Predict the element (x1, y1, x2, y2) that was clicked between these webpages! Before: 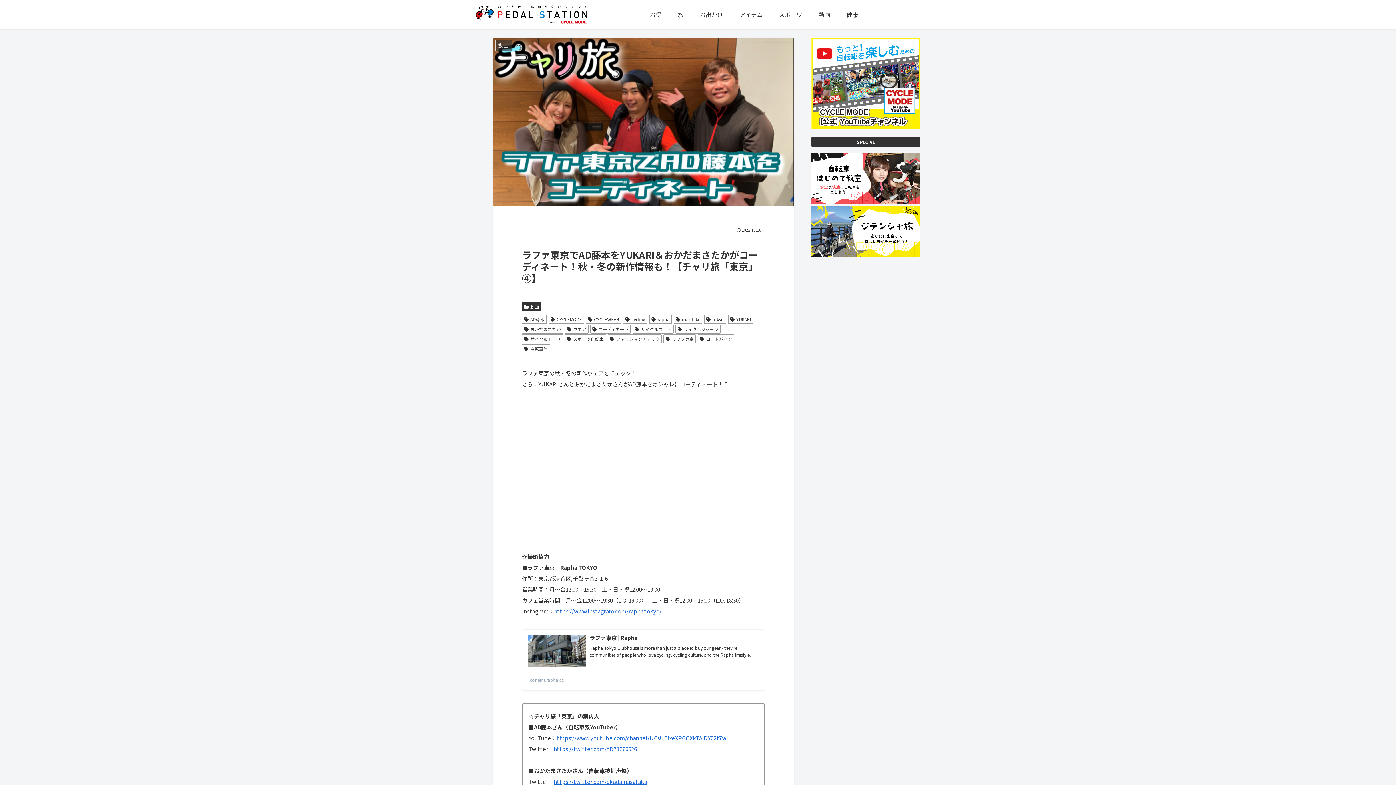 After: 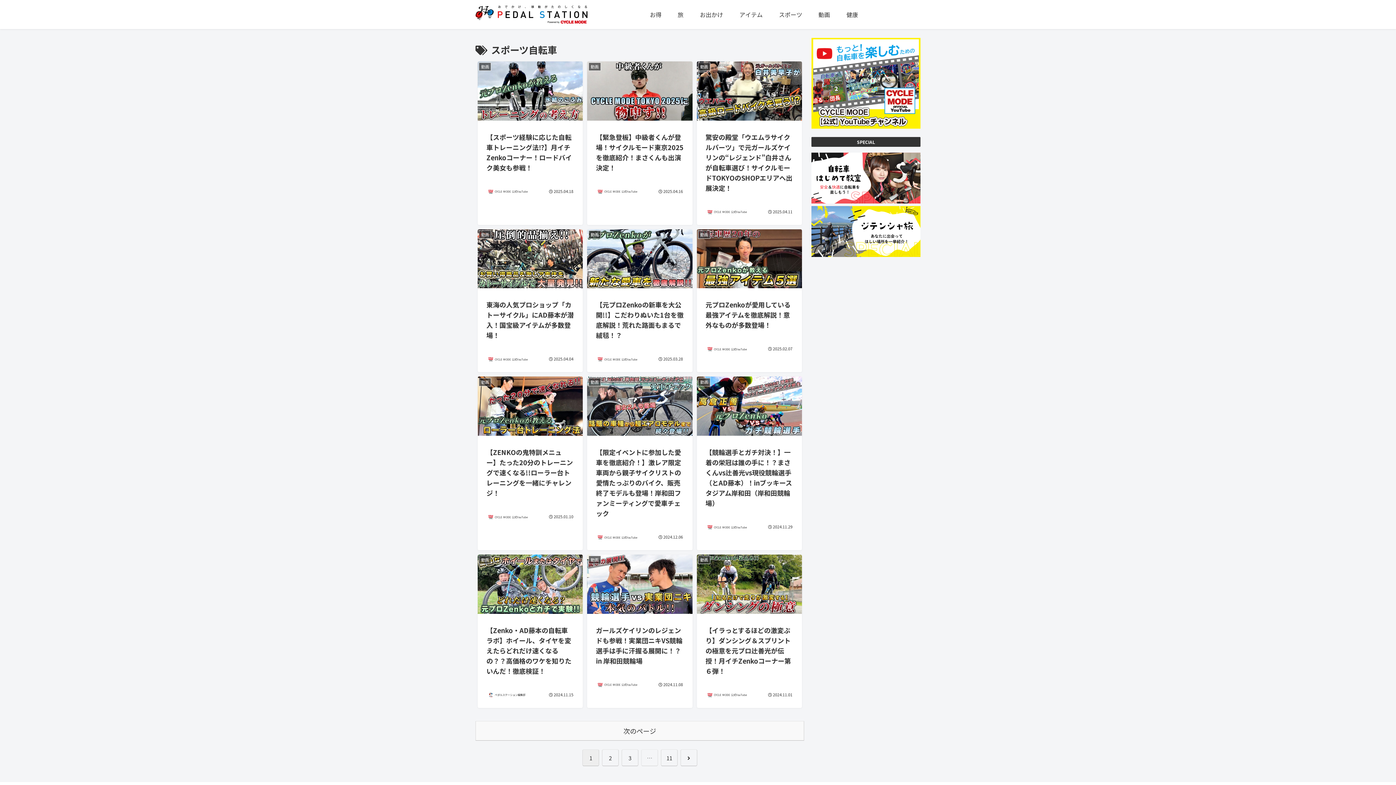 Action: bbox: (565, 334, 606, 343) label: スポーツ自転車